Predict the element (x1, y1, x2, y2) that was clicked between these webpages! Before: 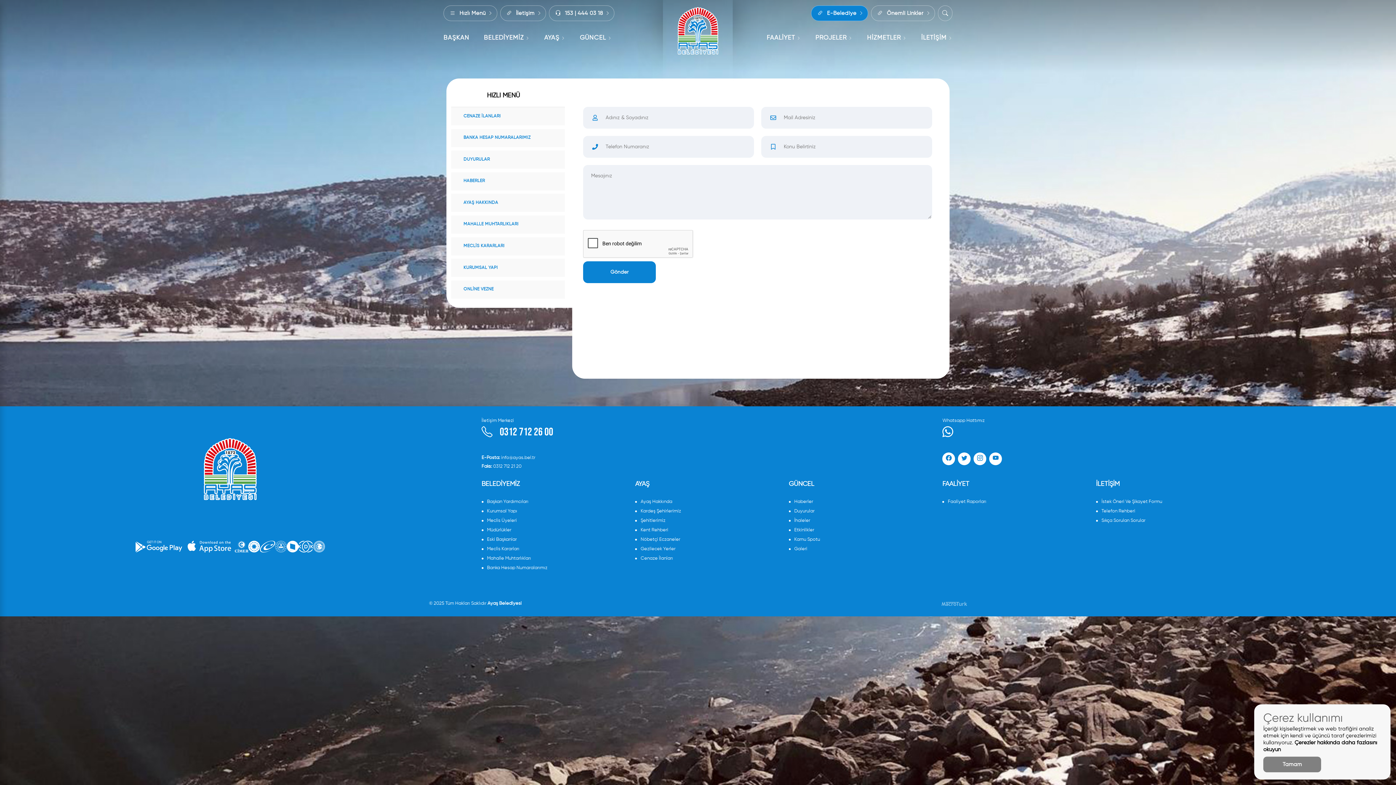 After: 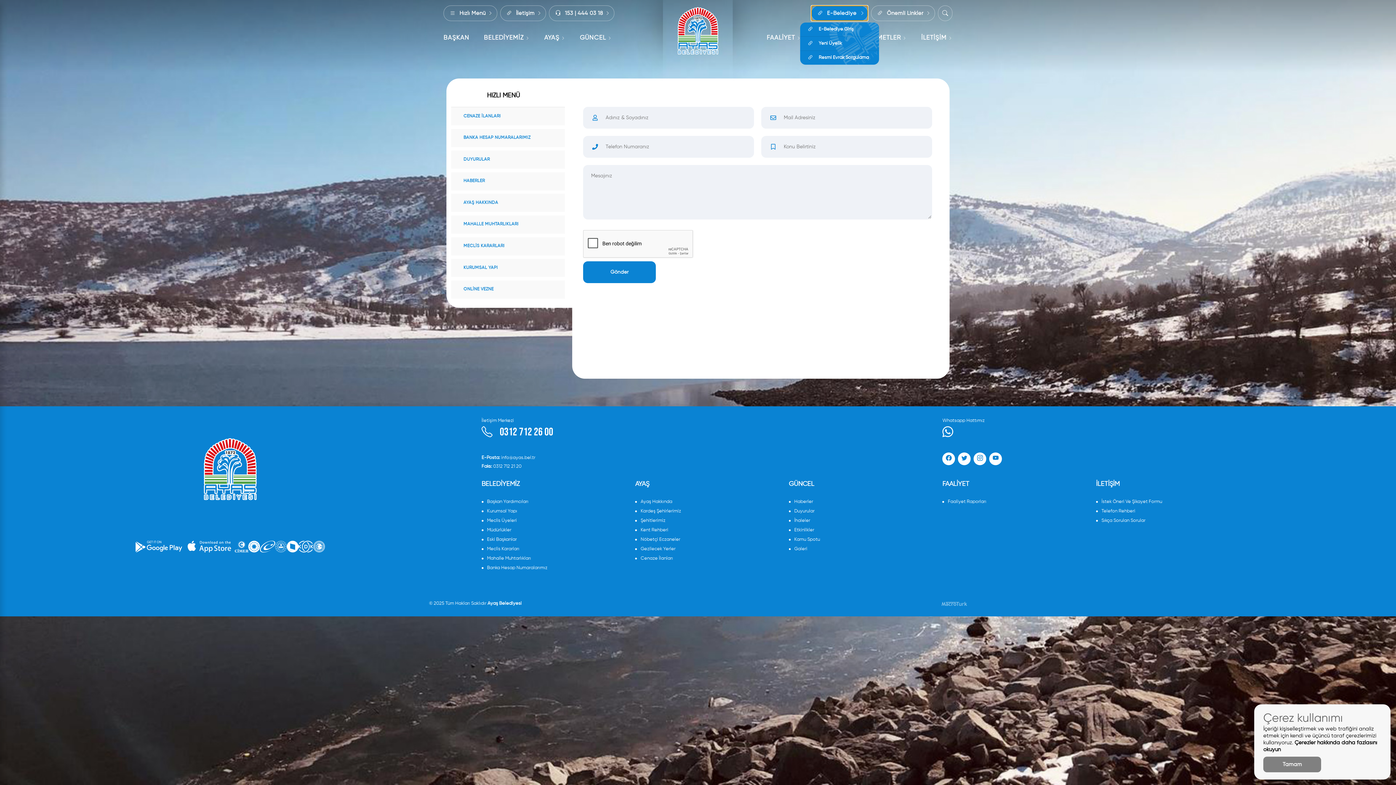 Action: label: E-Belediye bbox: (811, 5, 868, 20)